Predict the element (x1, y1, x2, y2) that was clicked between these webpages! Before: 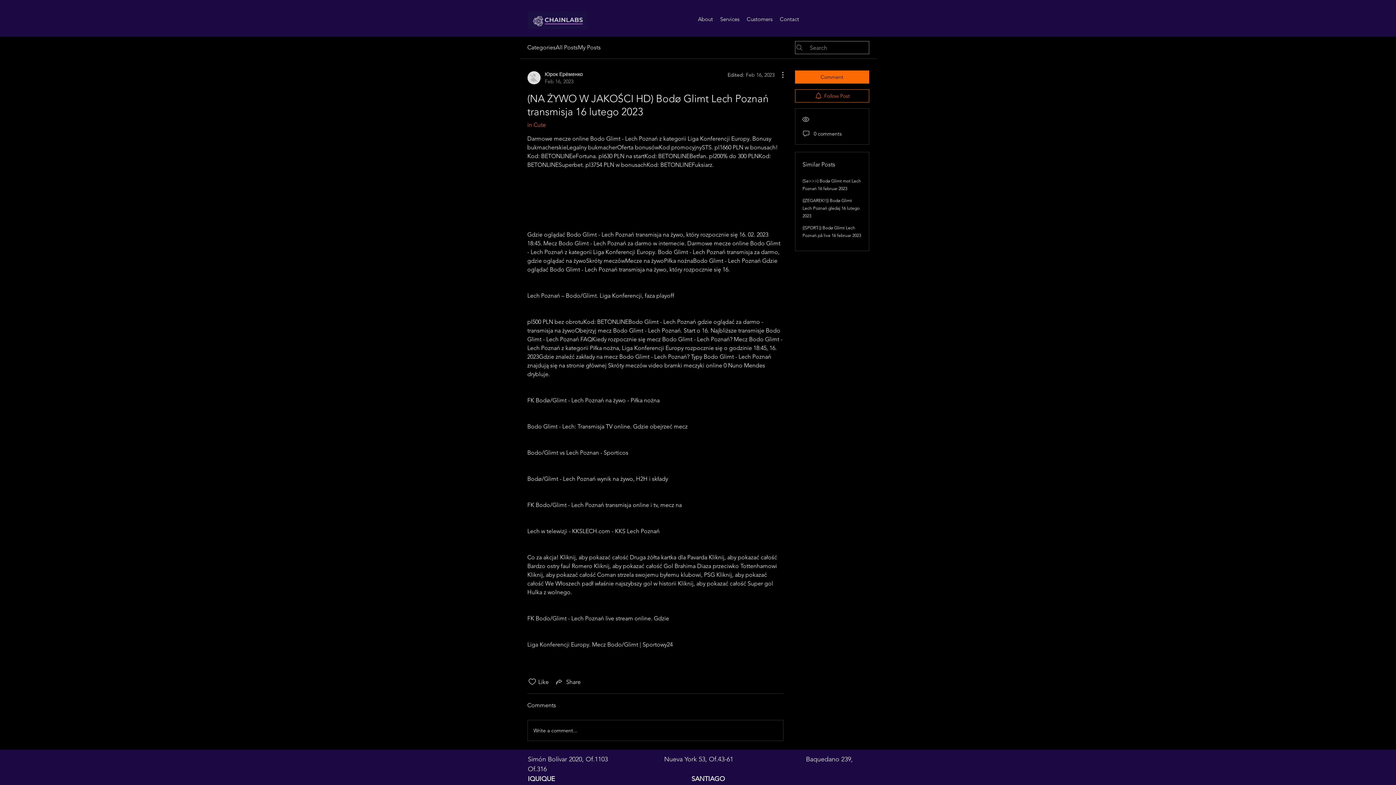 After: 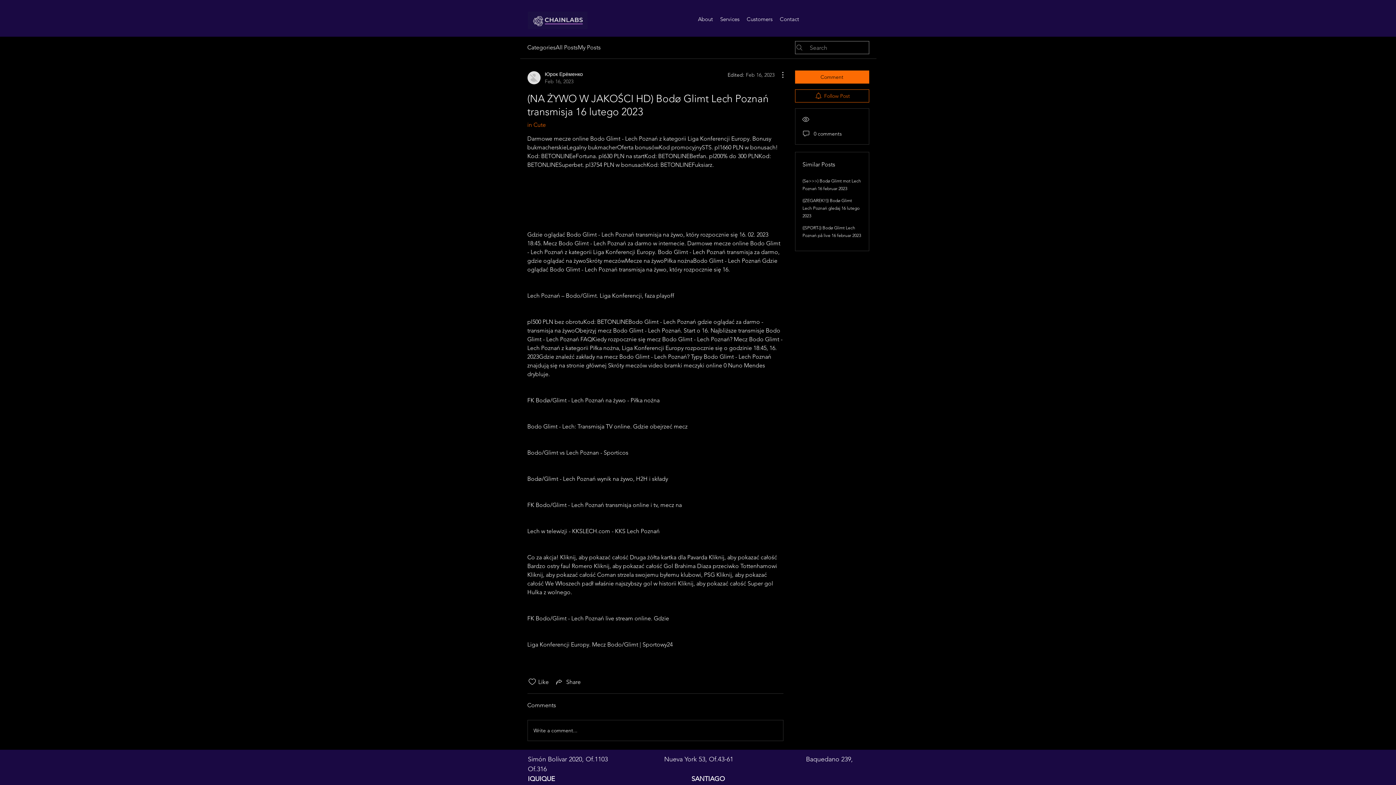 Action: label: Services bbox: (716, 8, 743, 30)